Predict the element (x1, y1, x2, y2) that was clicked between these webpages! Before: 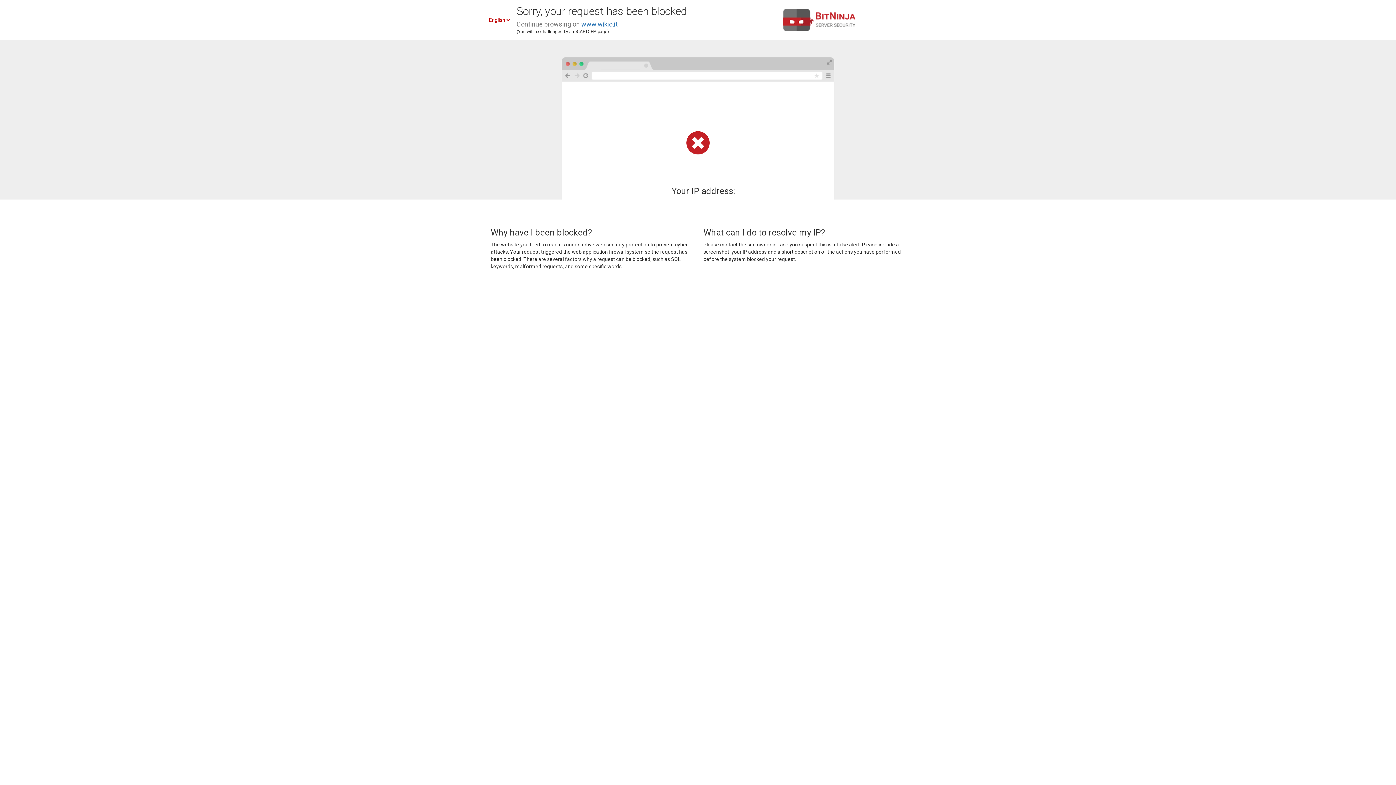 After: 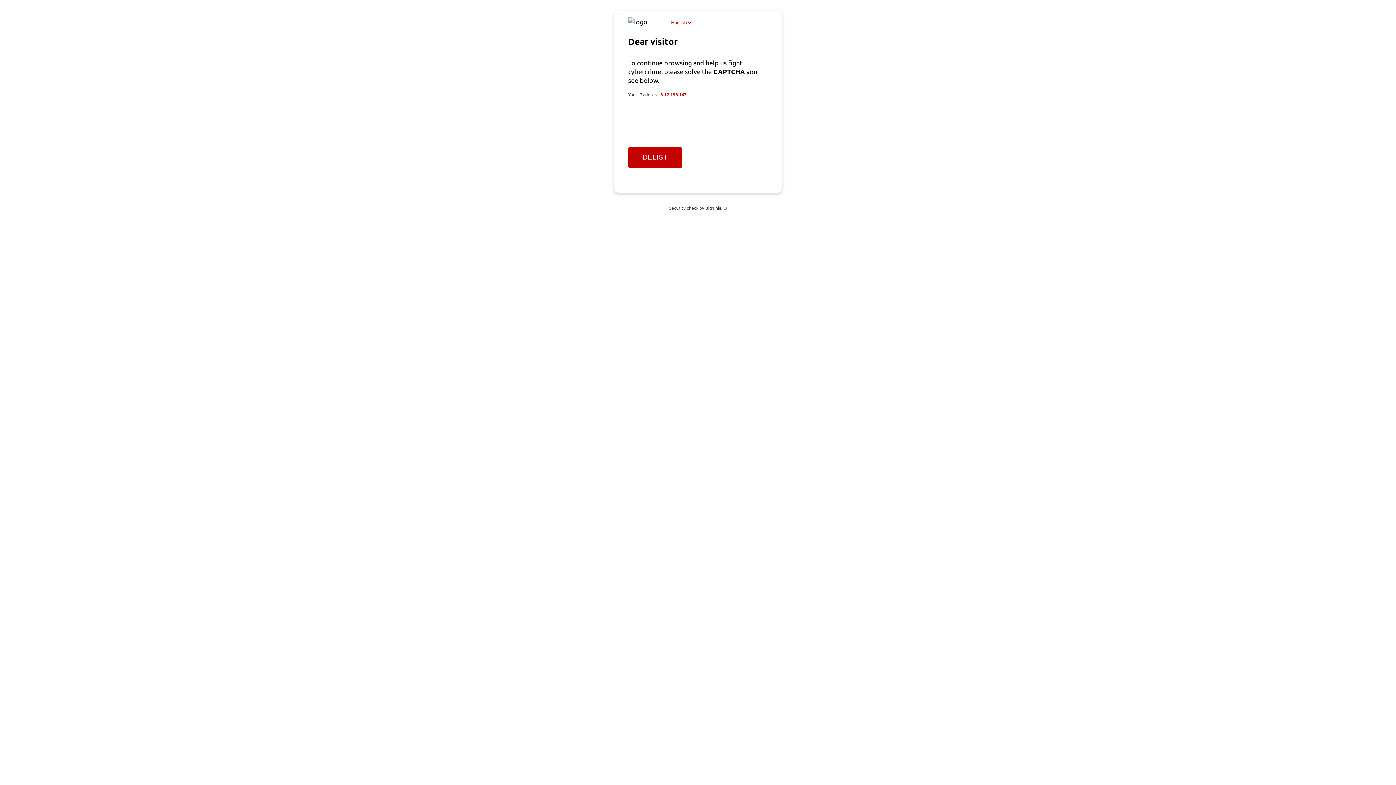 Action: bbox: (581, 20, 617, 28) label: www.wikio.it